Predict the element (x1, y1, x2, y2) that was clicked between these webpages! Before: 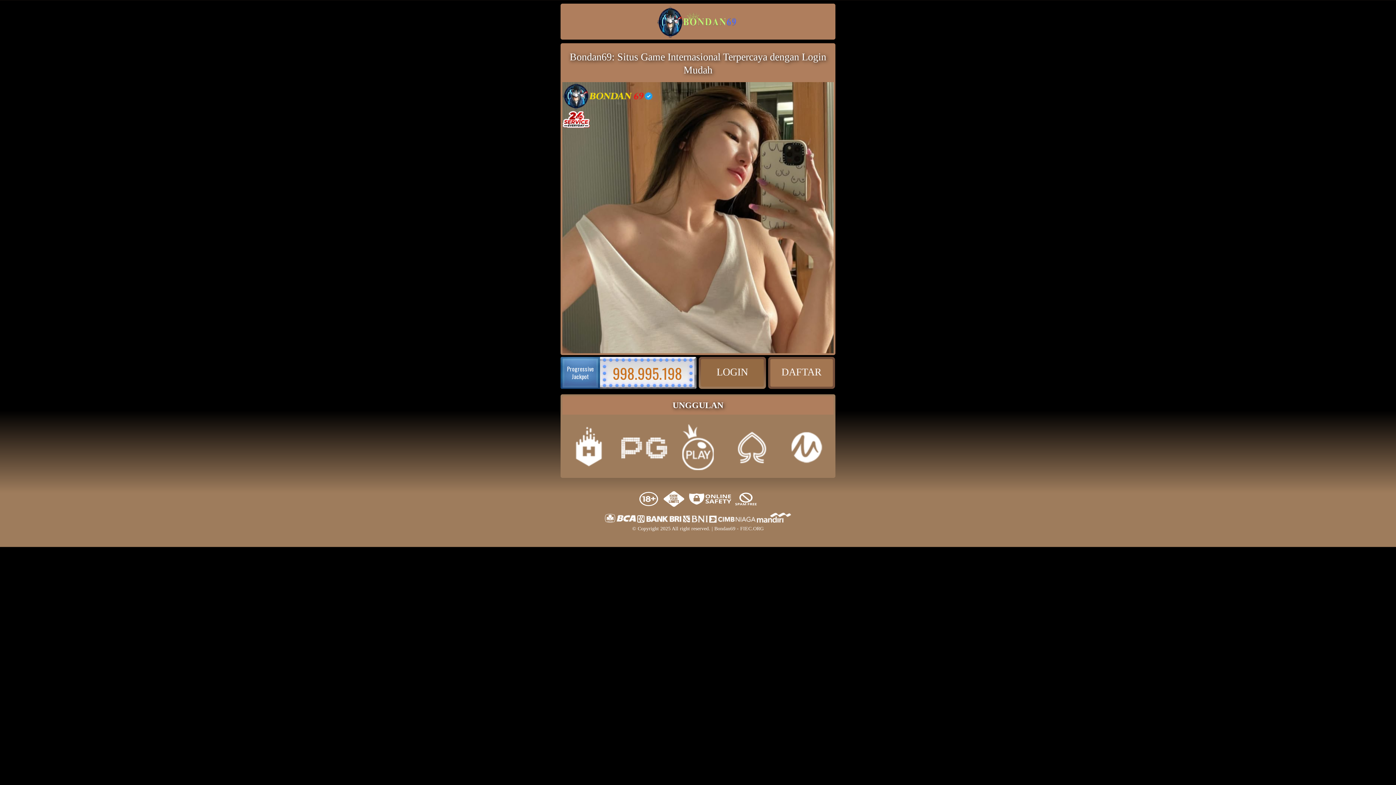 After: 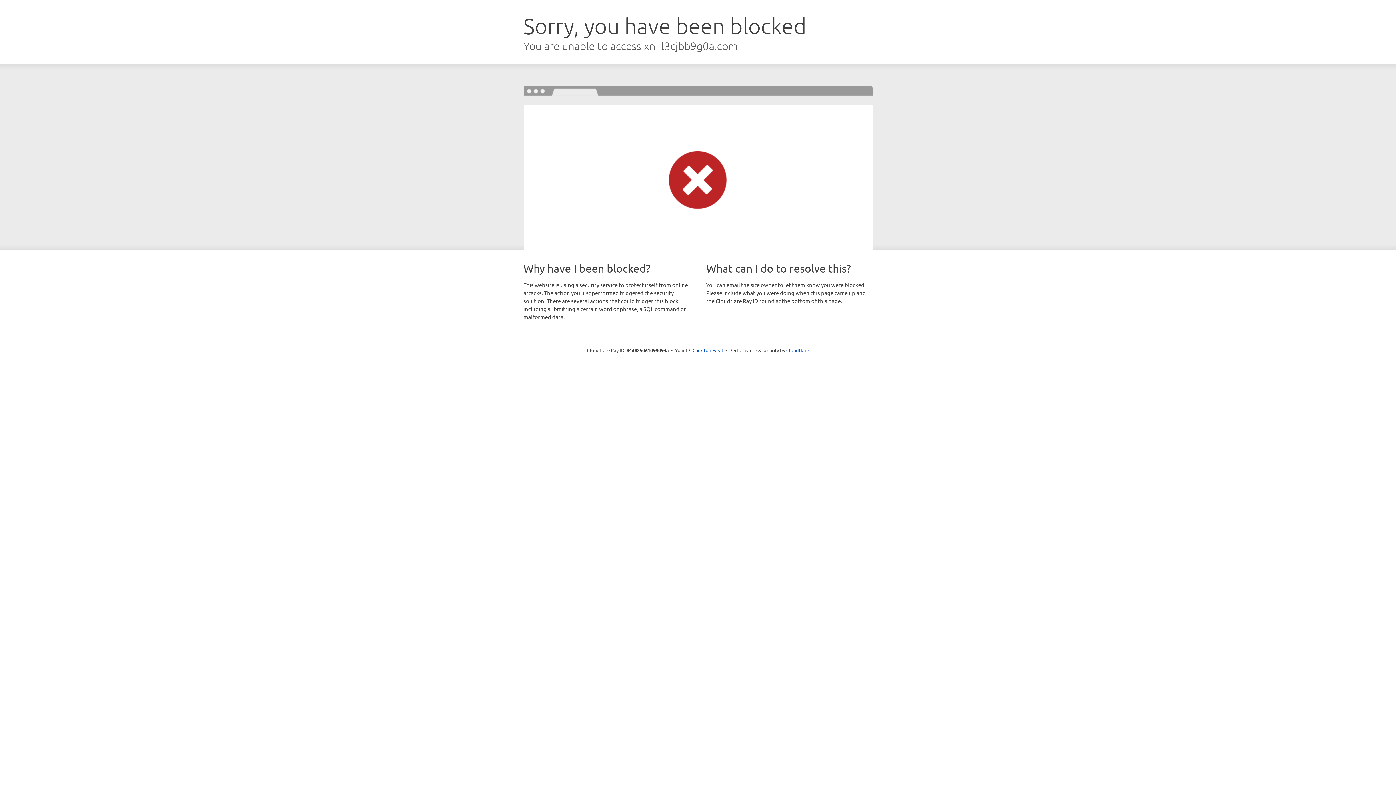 Action: bbox: (770, 359, 833, 386) label: DAFTAR